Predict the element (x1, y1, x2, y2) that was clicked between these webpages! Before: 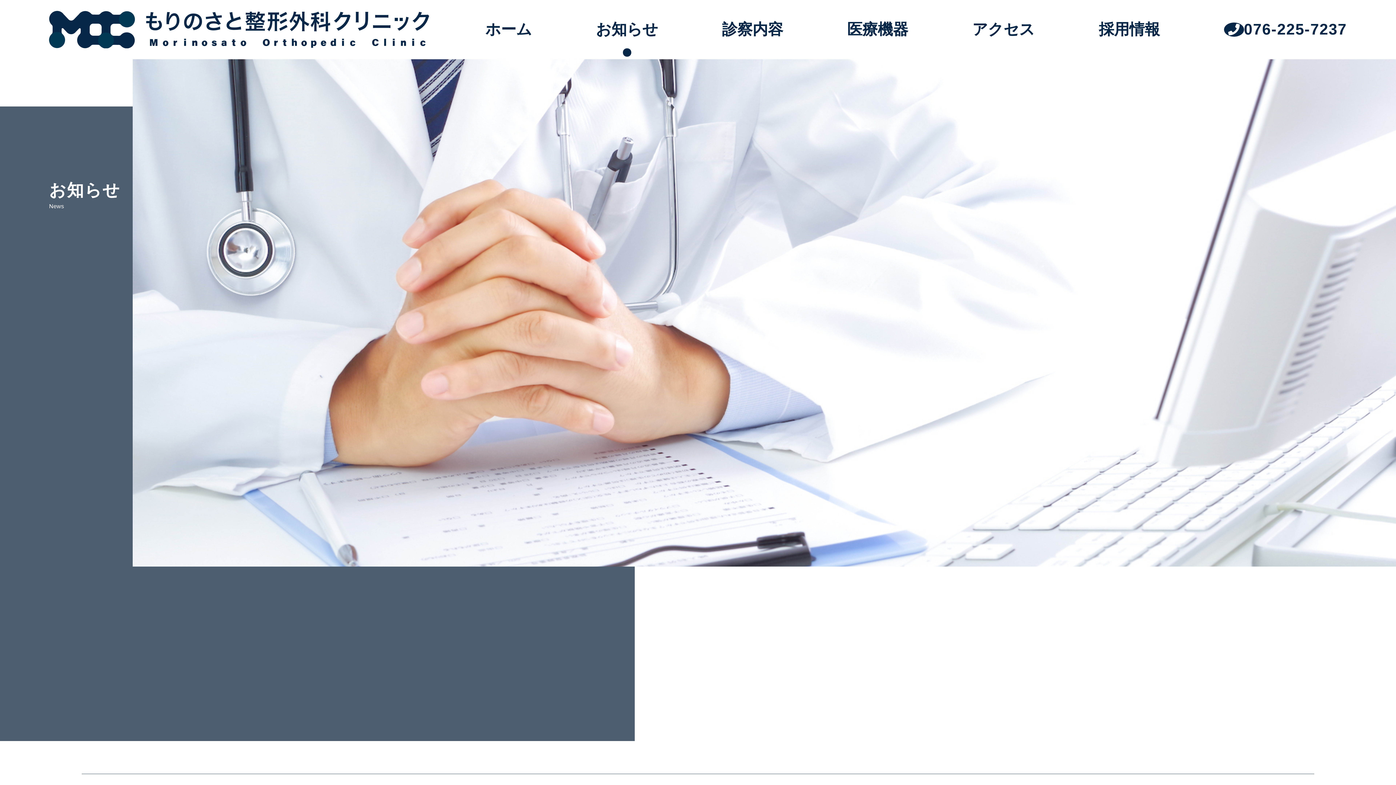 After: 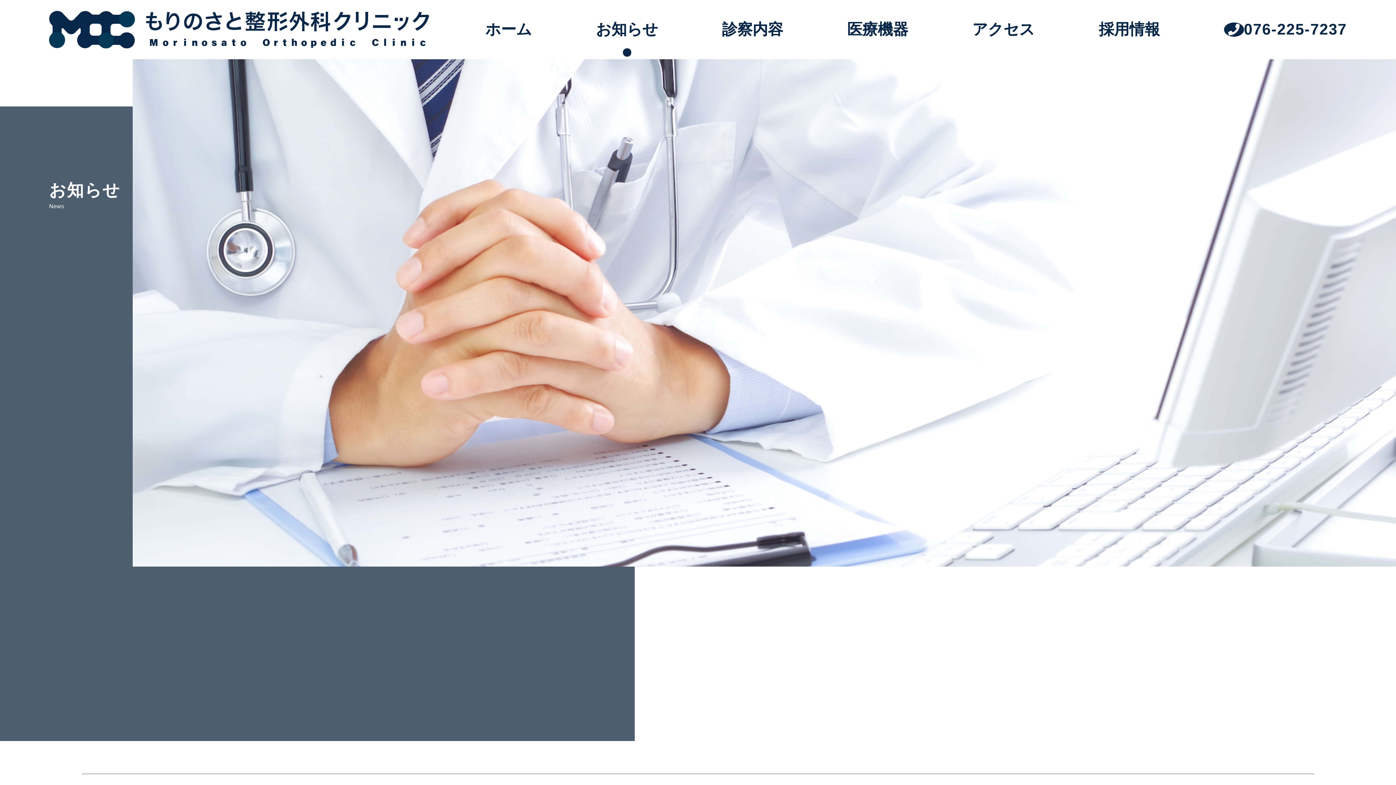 Action: bbox: (596, 19, 658, 40) label: お知らせ